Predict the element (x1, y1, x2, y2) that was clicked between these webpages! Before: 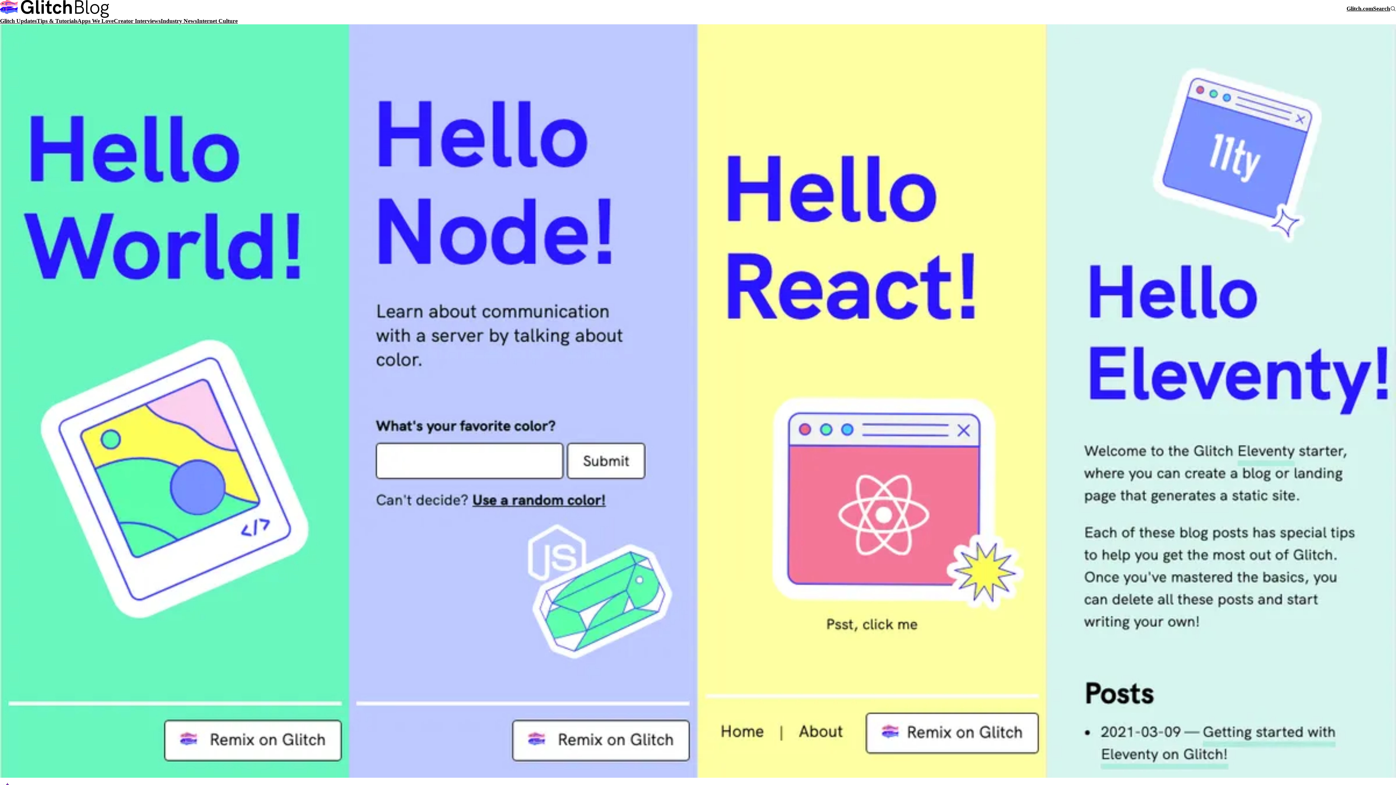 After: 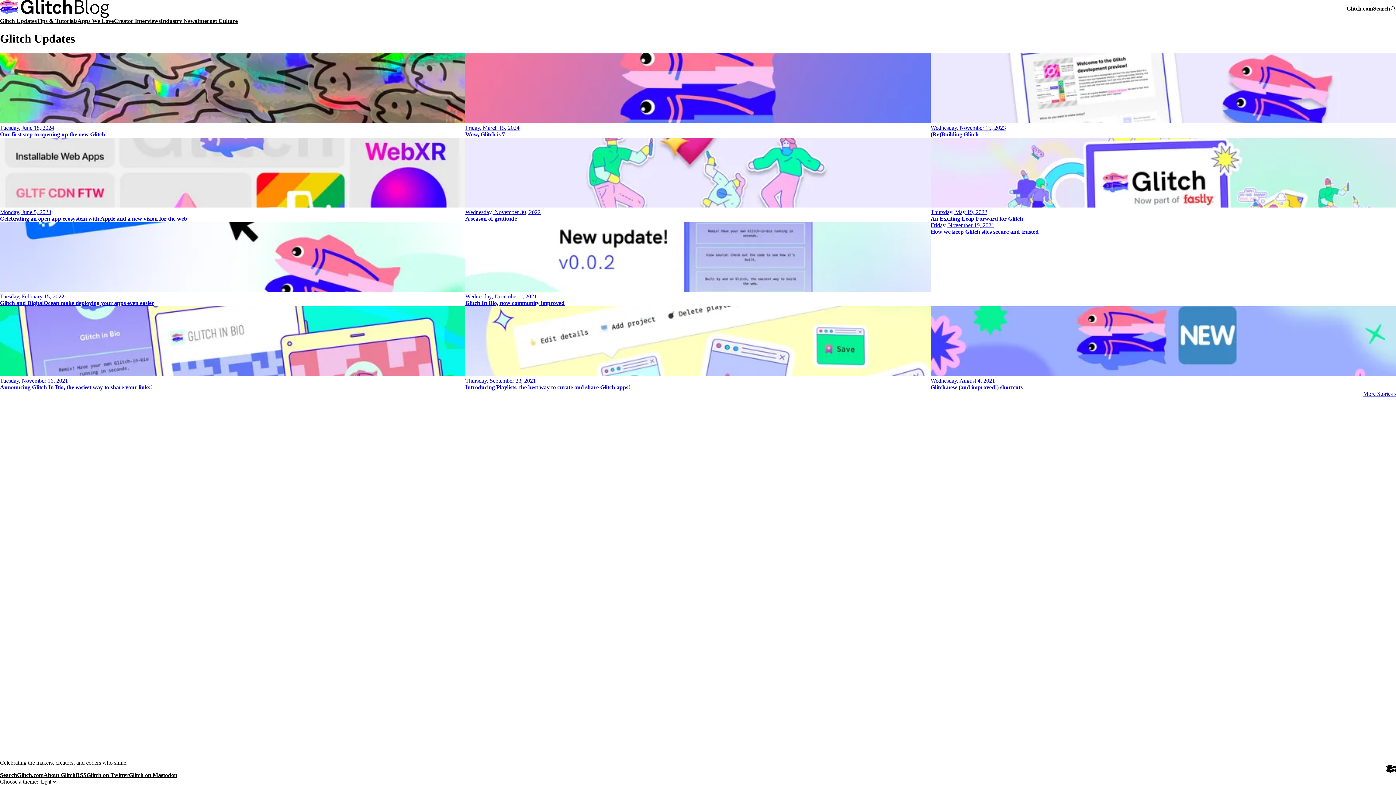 Action: label: Glitch Updates bbox: (0, 17, 36, 24)